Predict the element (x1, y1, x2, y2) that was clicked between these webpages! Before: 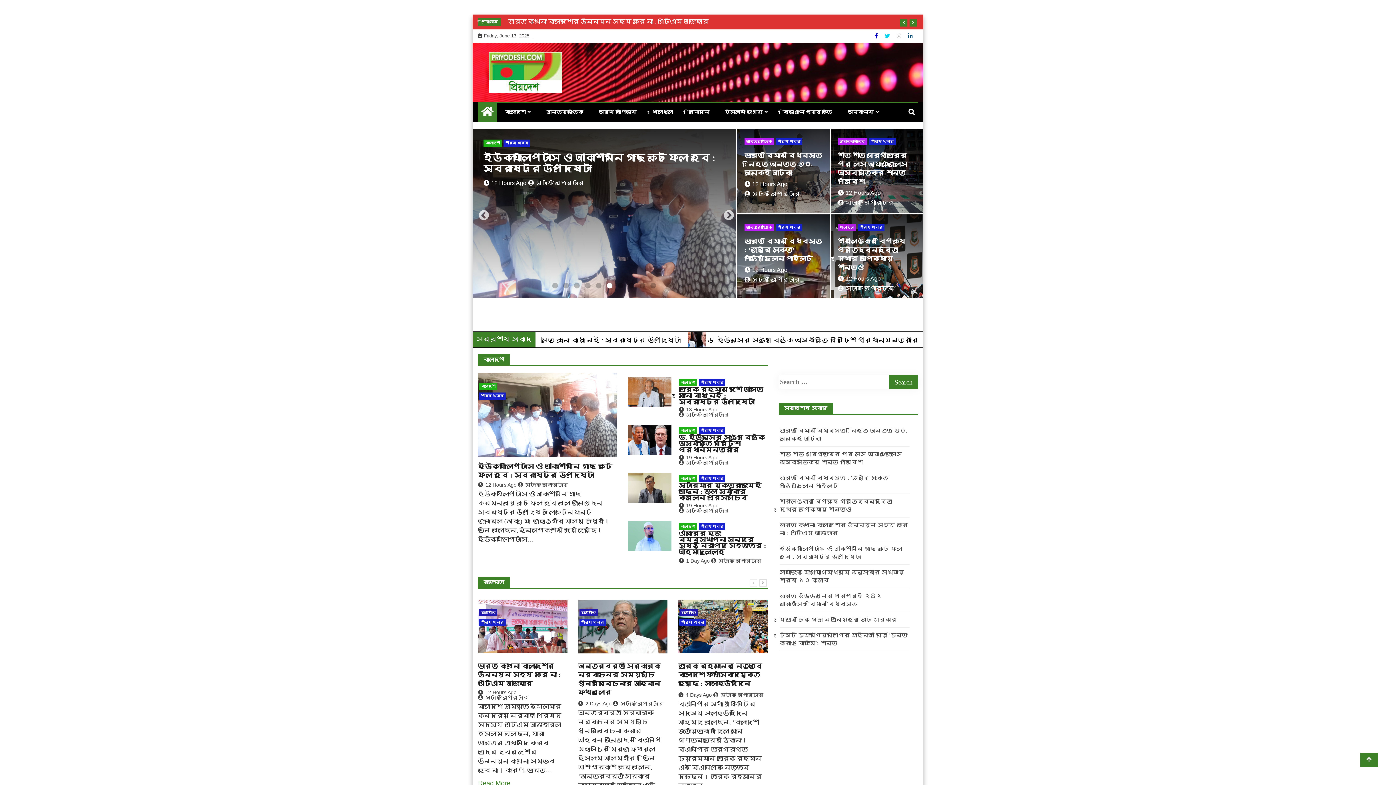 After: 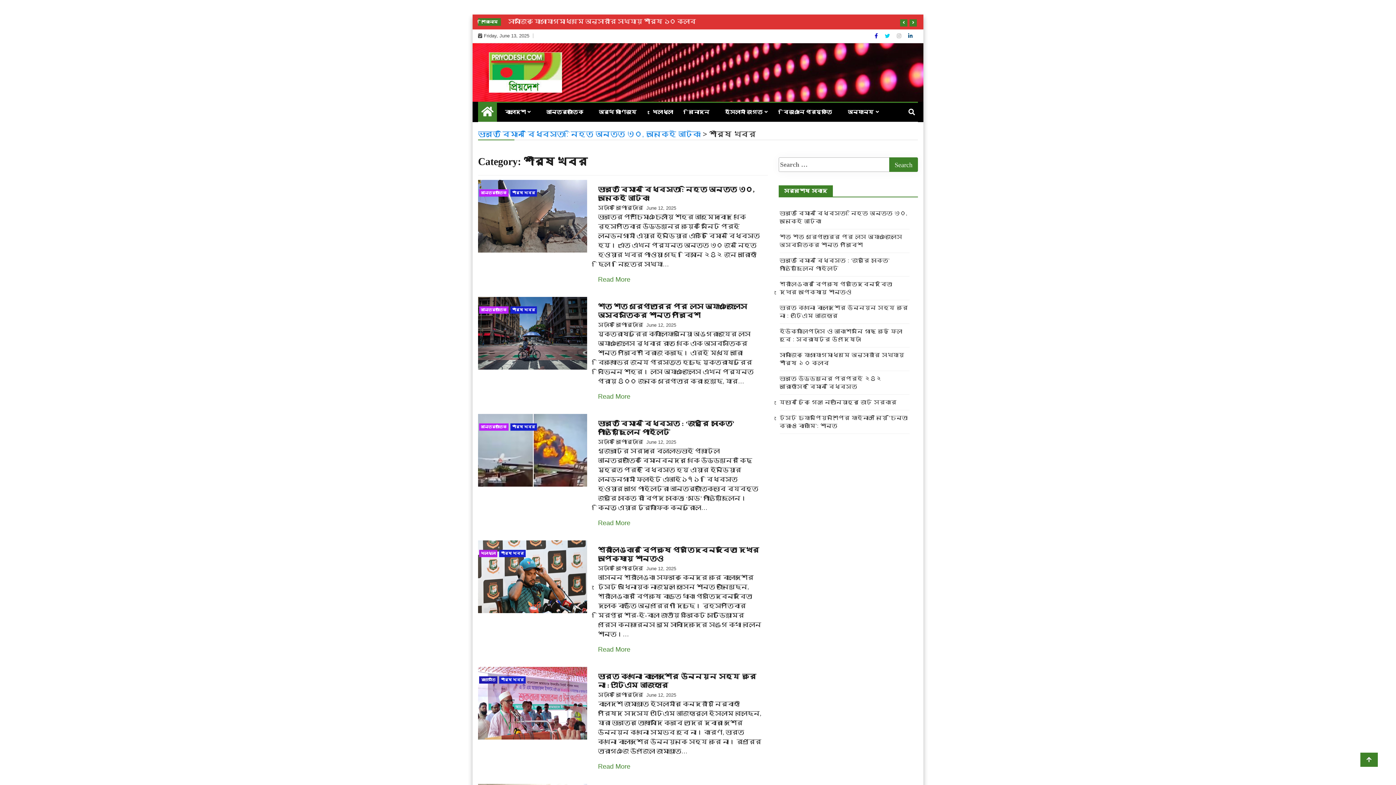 Action: bbox: (479, 392, 505, 400) label: শীর্ষ খবর